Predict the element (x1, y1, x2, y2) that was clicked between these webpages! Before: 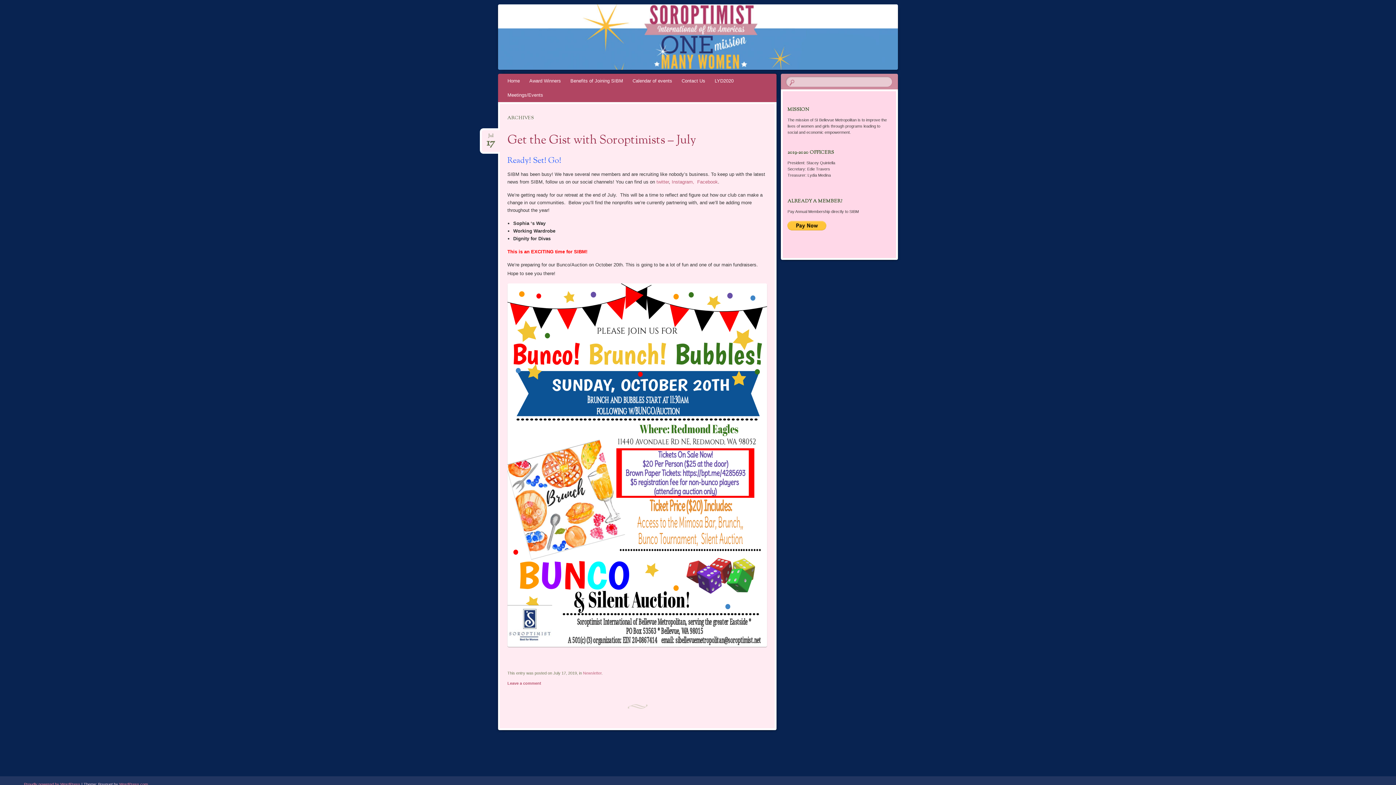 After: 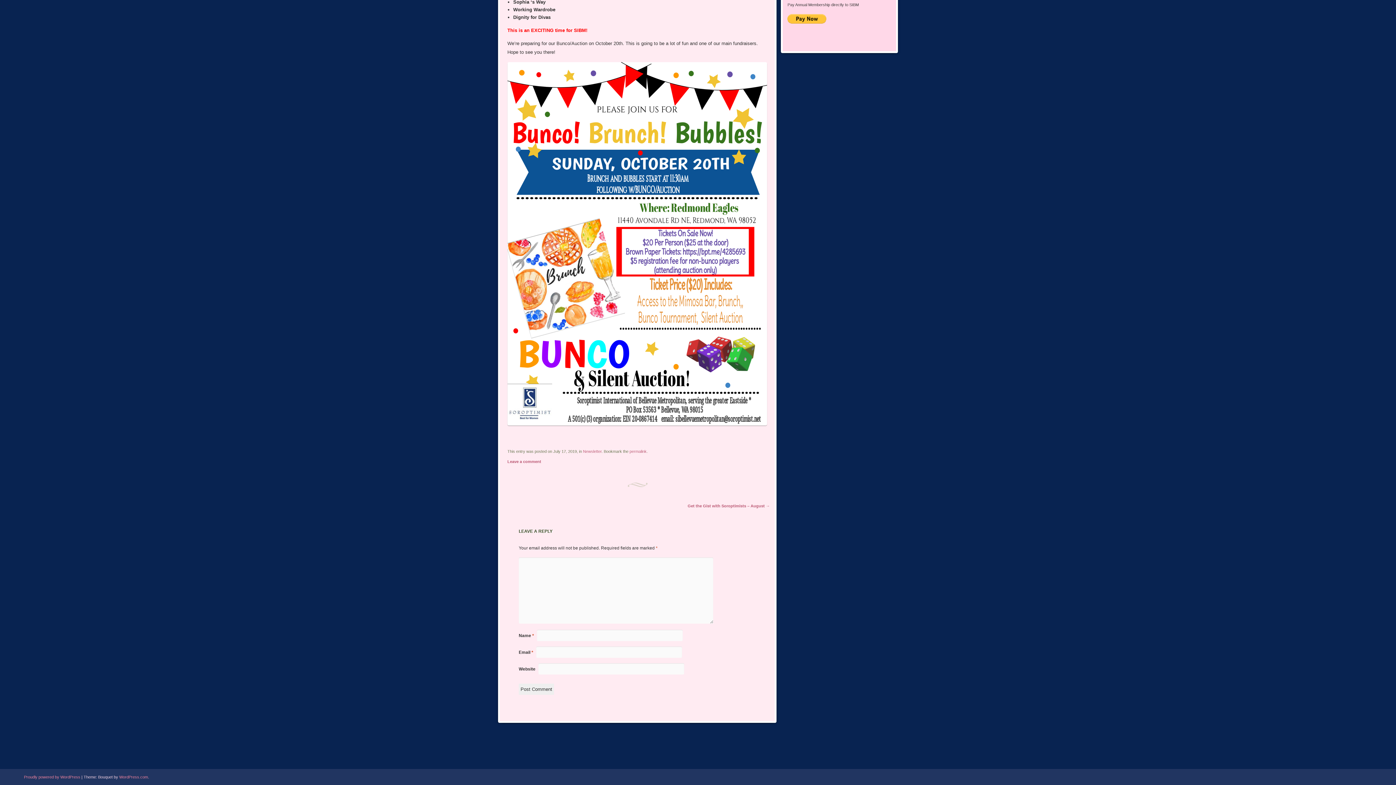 Action: bbox: (507, 681, 541, 685) label: Leave a comment